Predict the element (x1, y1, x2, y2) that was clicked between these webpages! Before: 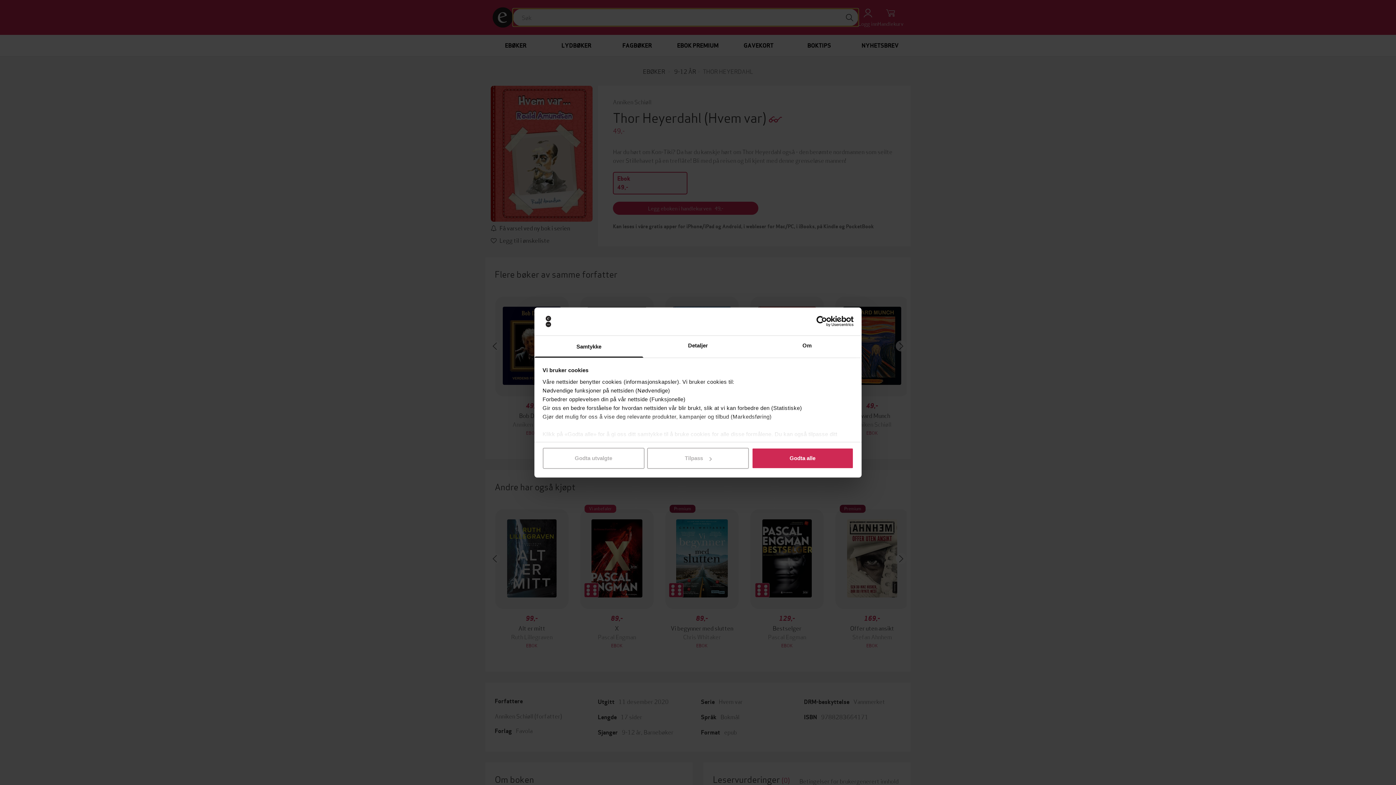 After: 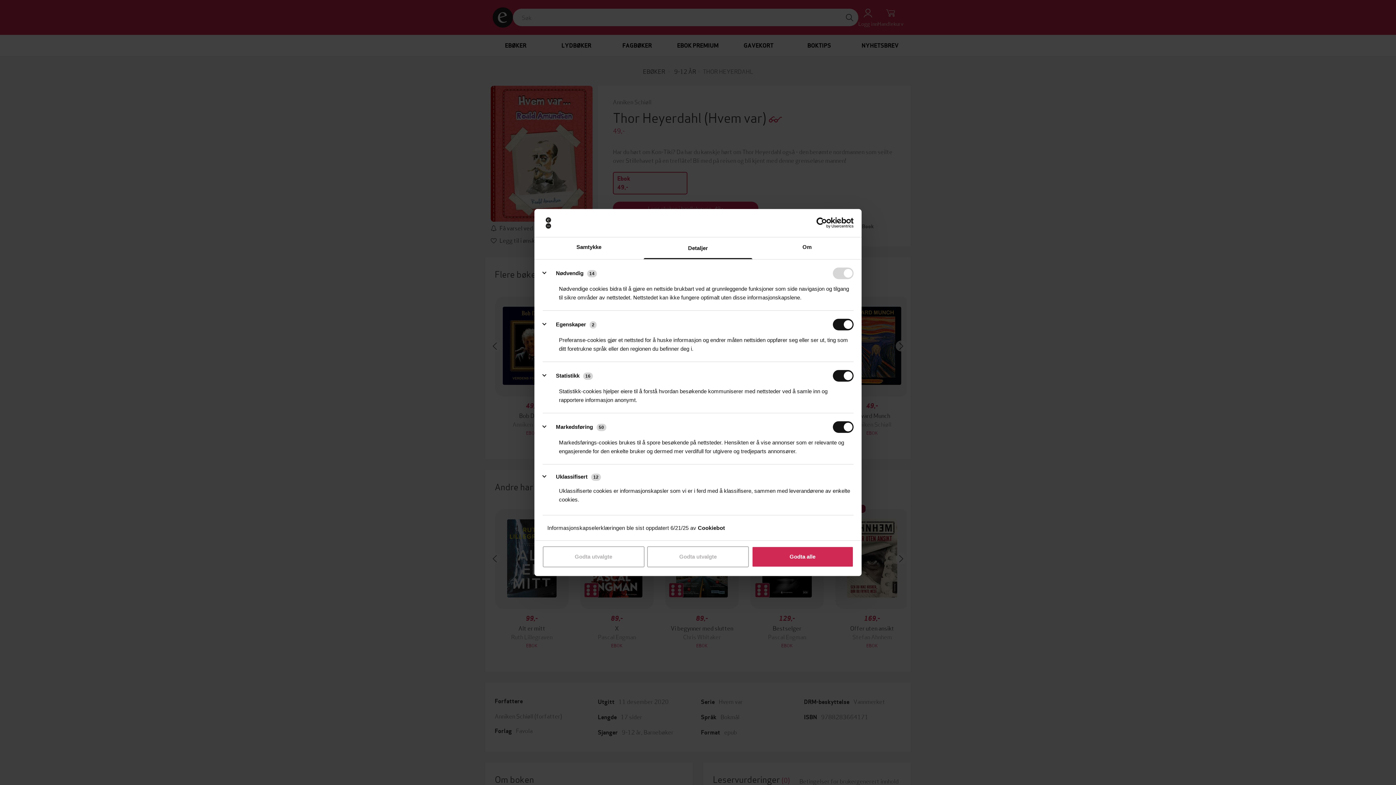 Action: bbox: (643, 335, 752, 357) label: Detaljer